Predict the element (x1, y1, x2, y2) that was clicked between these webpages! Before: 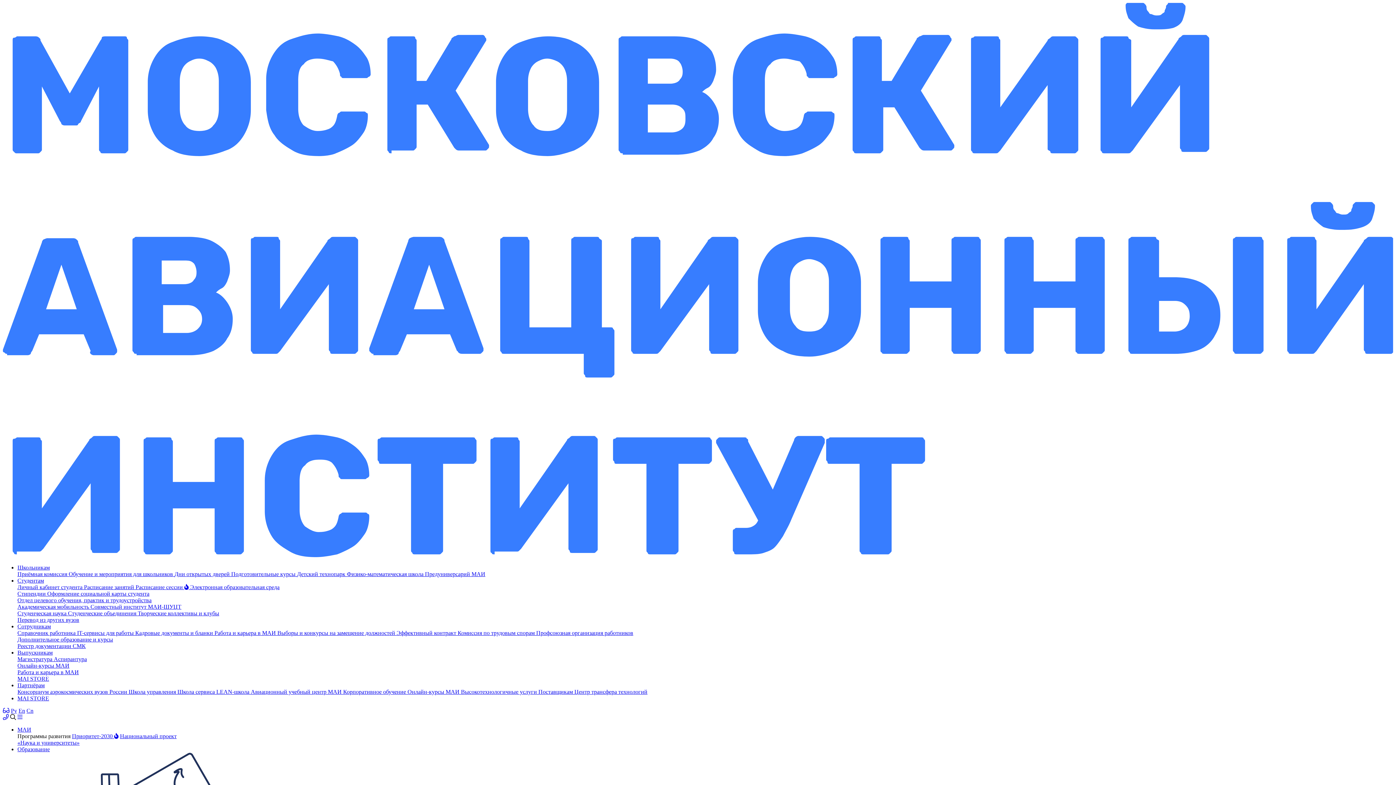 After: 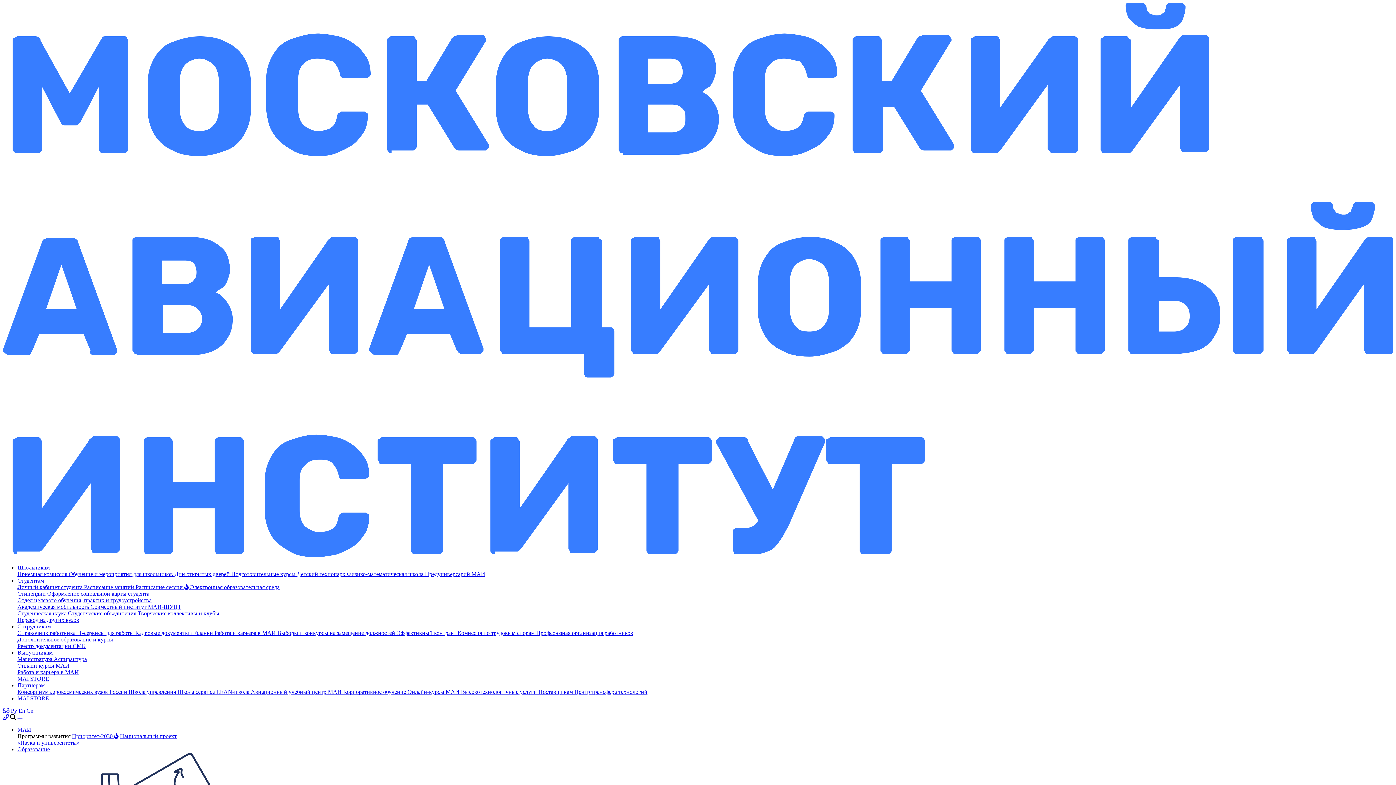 Action: bbox: (17, 649, 52, 656) label: Выпускникам